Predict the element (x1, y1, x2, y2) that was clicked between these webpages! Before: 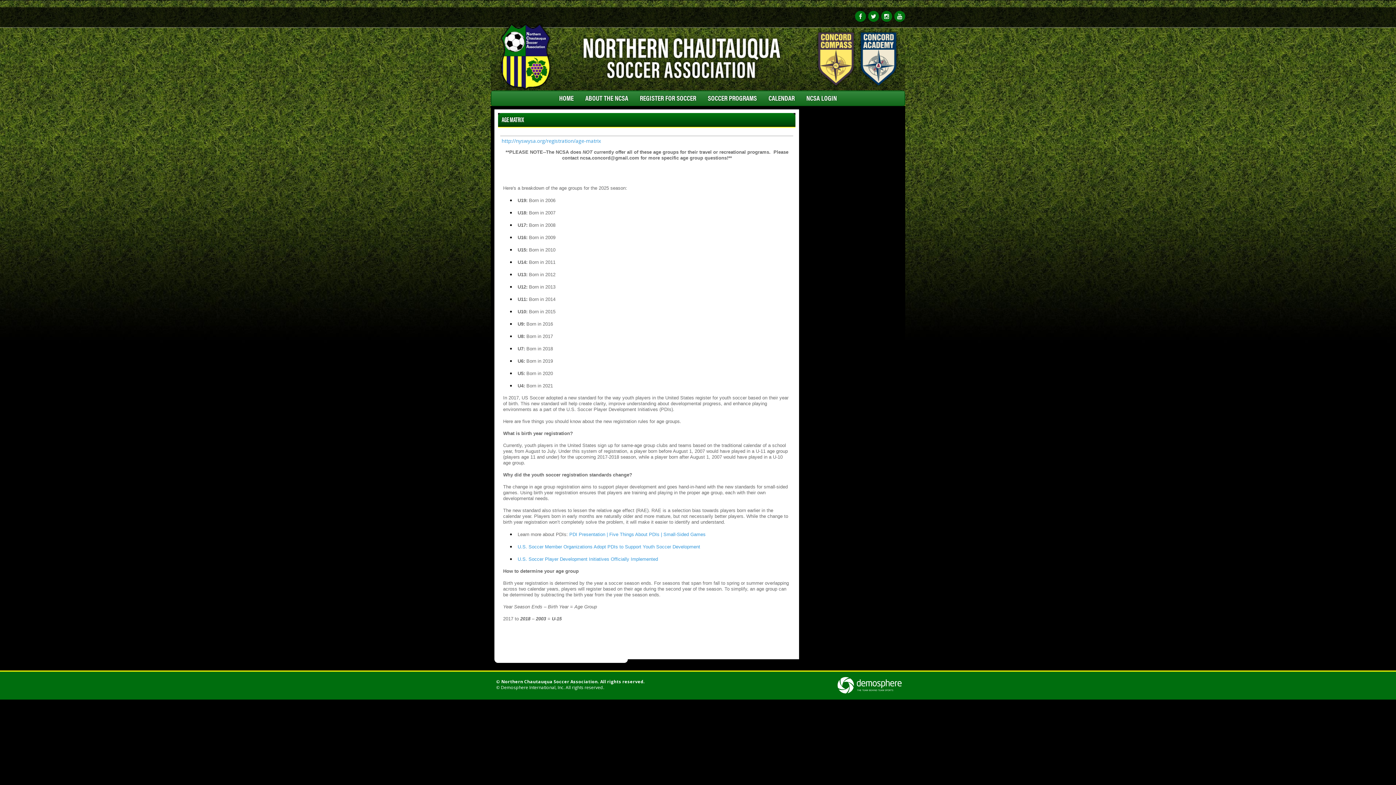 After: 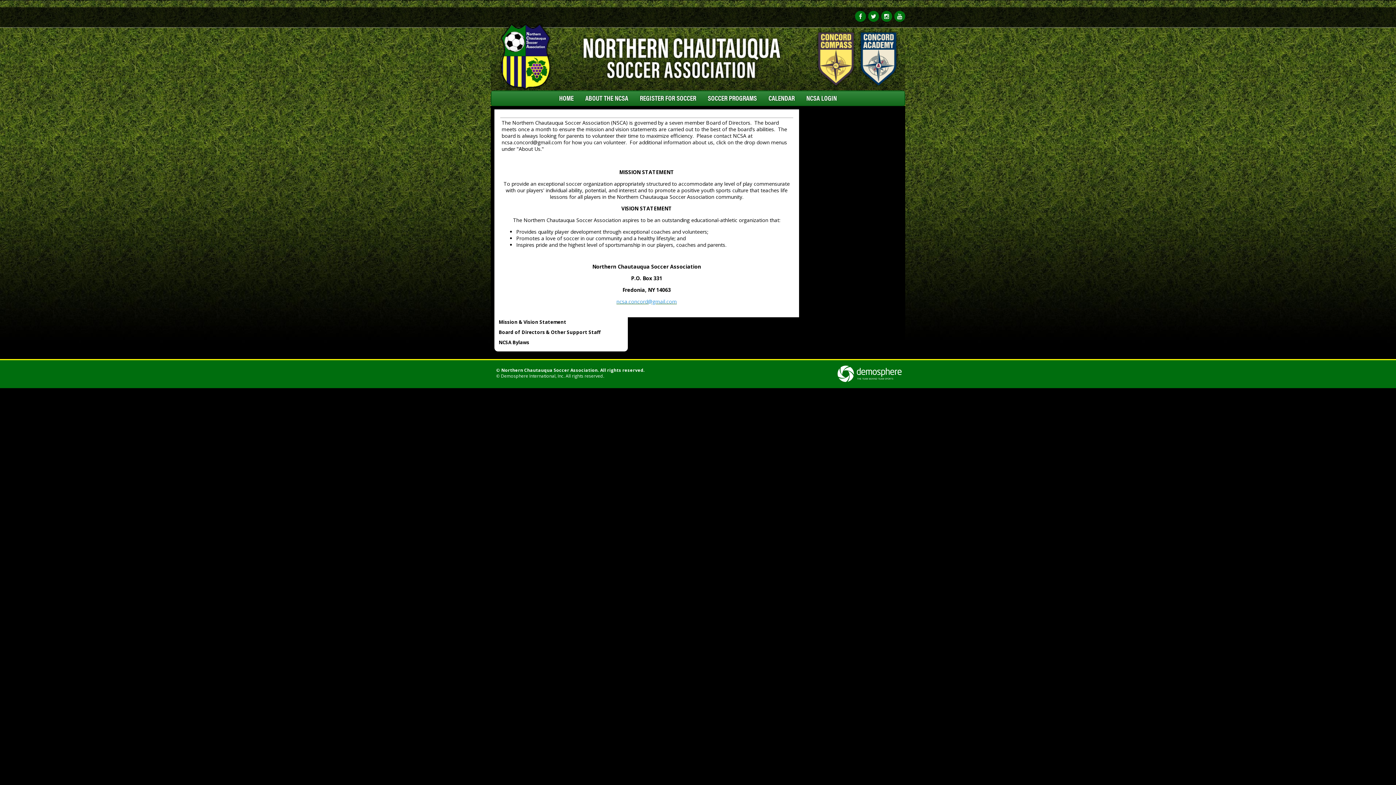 Action: bbox: (579, 91, 634, 105) label: ABOUT THE NCSA